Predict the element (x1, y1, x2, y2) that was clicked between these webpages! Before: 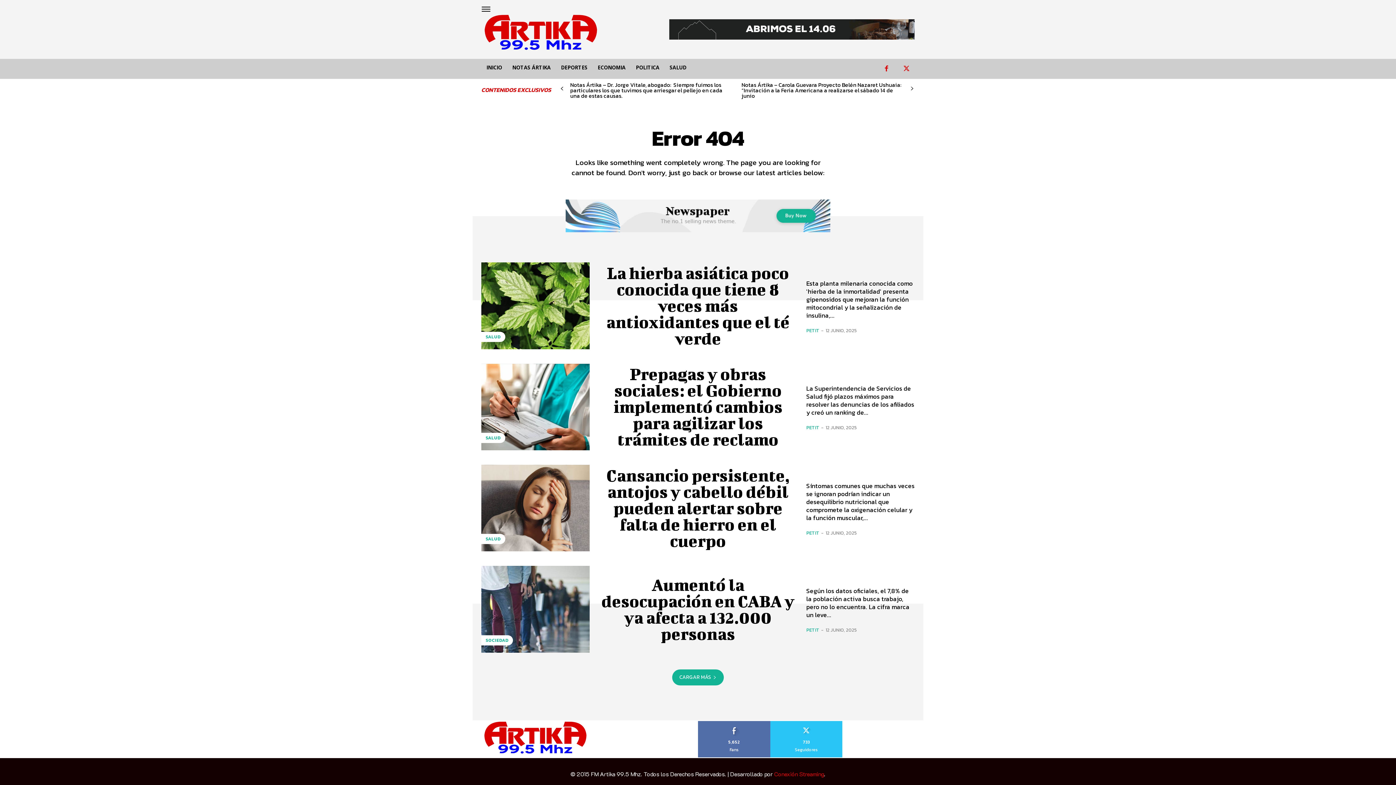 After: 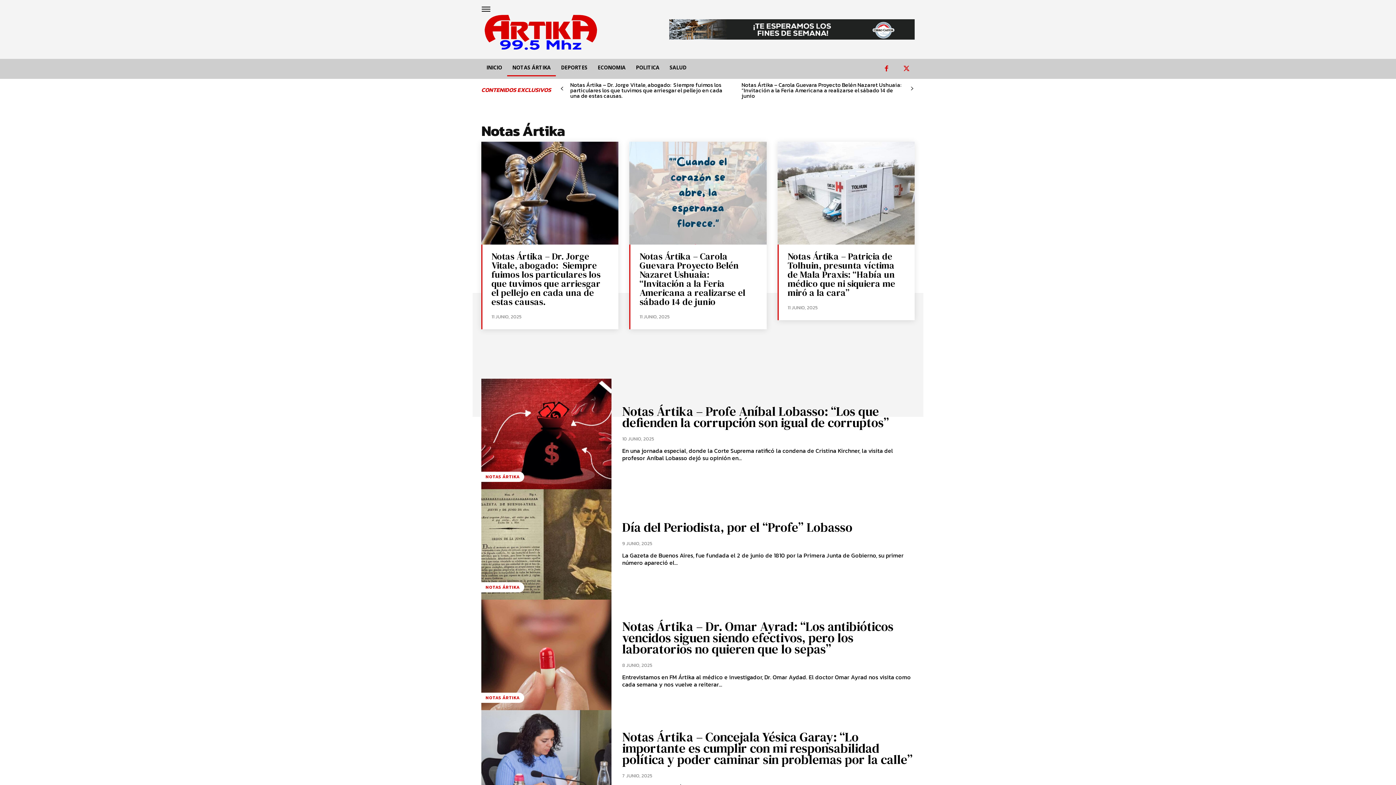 Action: label: NOTAS ÁRTIKA bbox: (507, 59, 556, 76)